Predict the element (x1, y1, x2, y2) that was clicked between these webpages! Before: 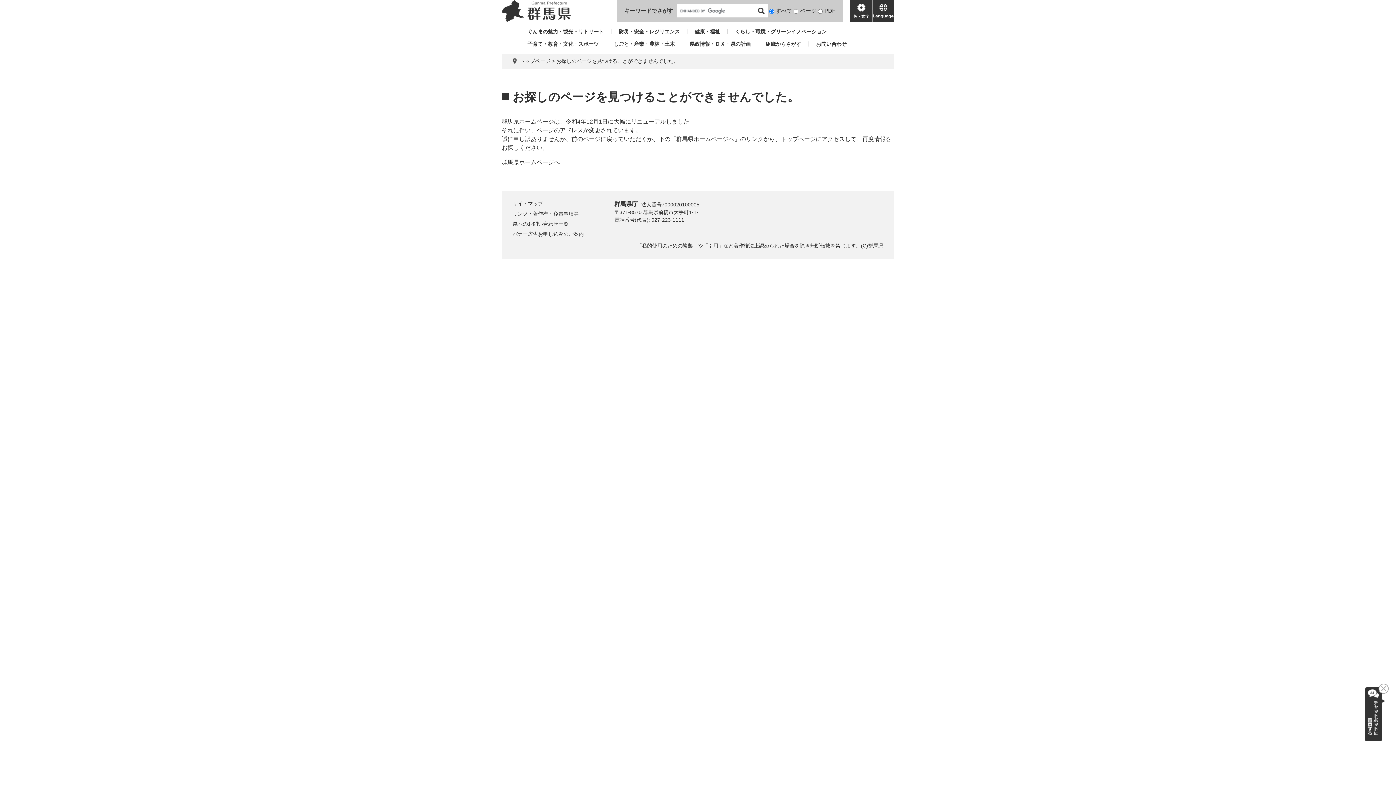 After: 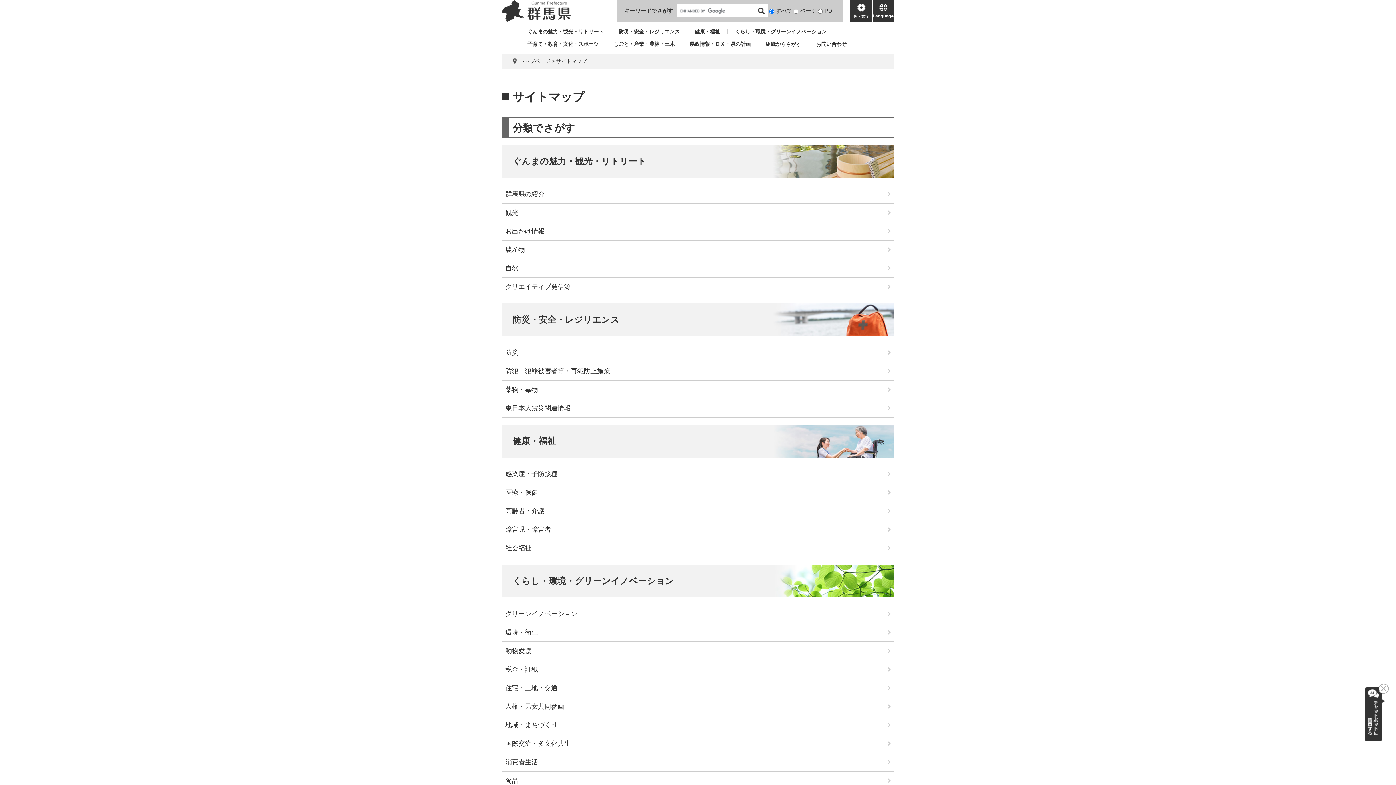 Action: label: サイトマップ bbox: (512, 200, 543, 206)